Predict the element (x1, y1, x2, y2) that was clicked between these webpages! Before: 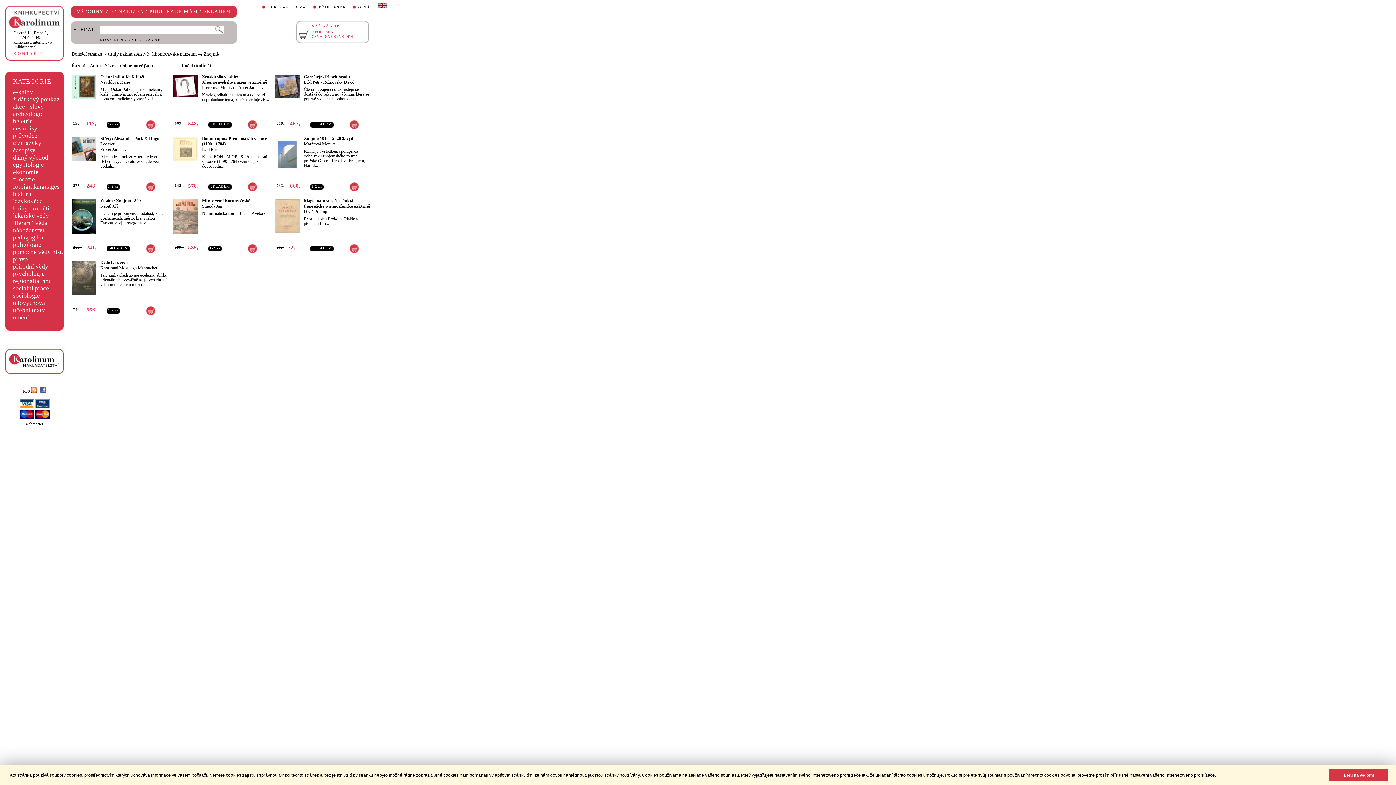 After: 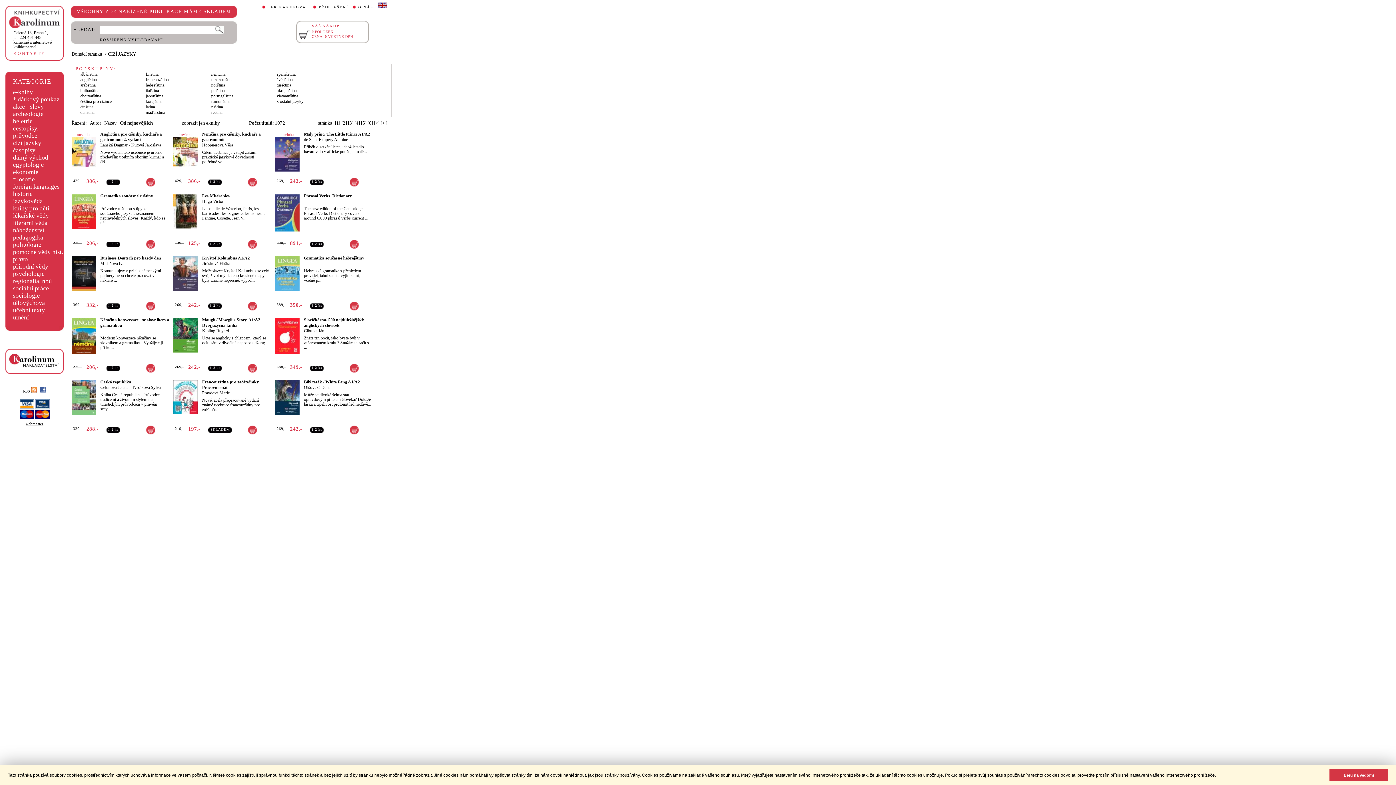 Action: label: cizí jazyky bbox: (13, 139, 41, 146)